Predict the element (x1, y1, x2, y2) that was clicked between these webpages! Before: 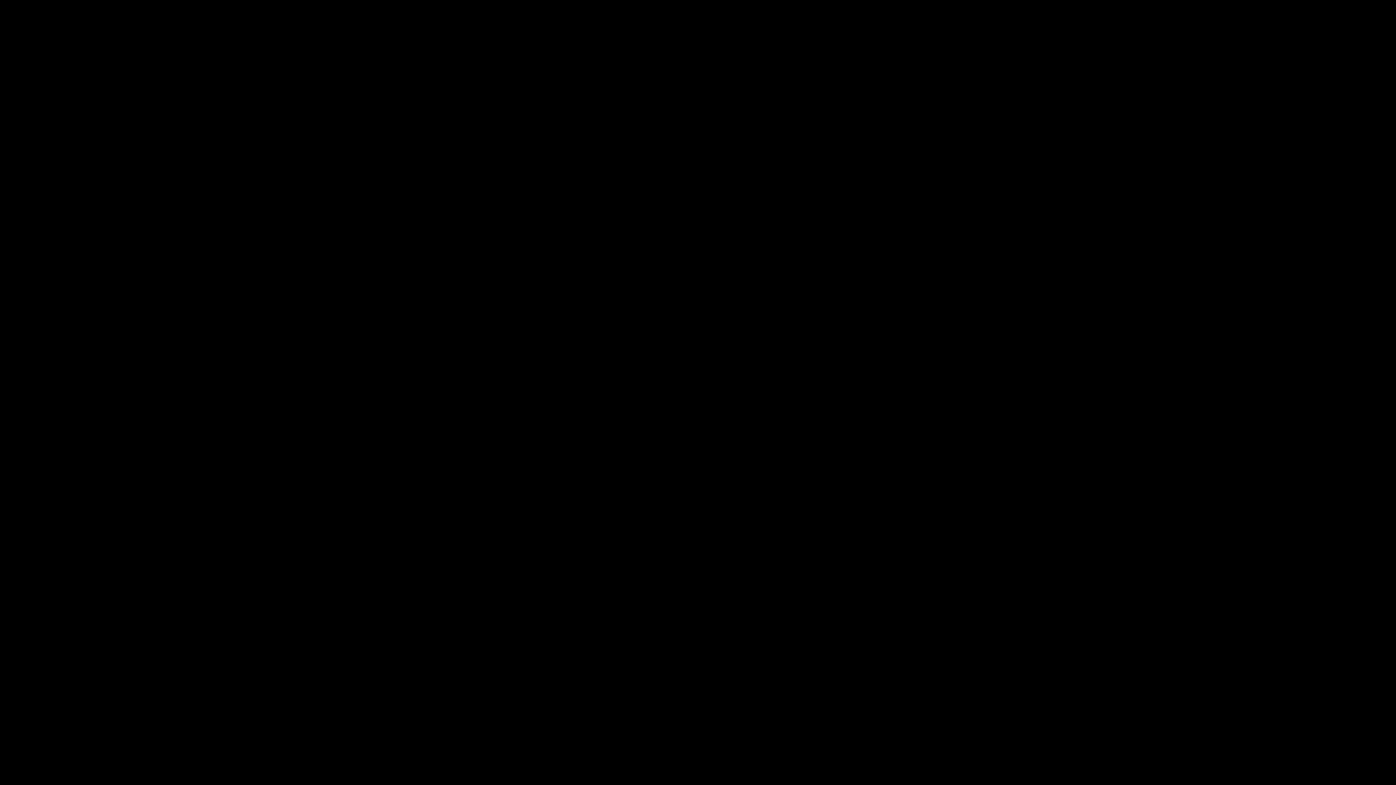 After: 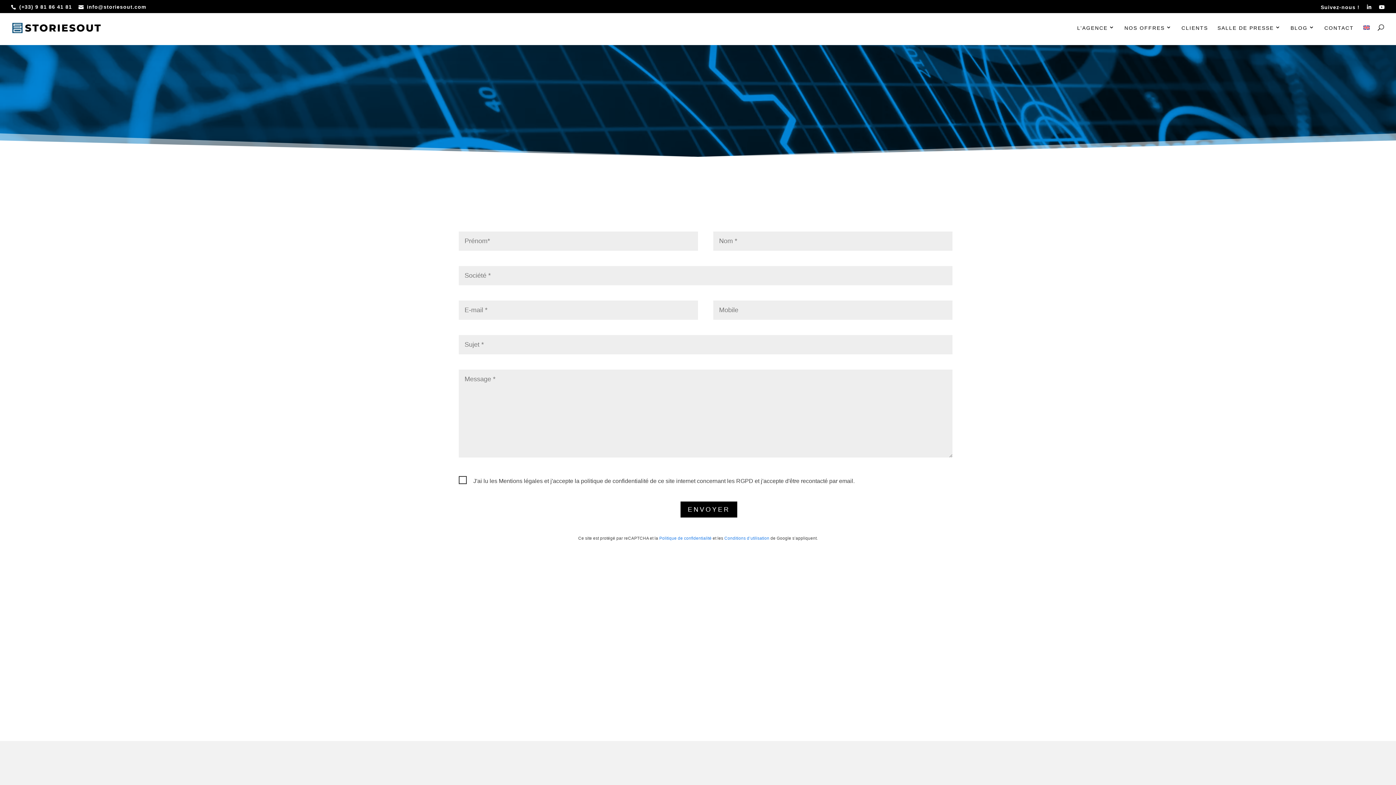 Action: bbox: (703, 441, 810, 457) label: CONTACTEZ-NOUS !